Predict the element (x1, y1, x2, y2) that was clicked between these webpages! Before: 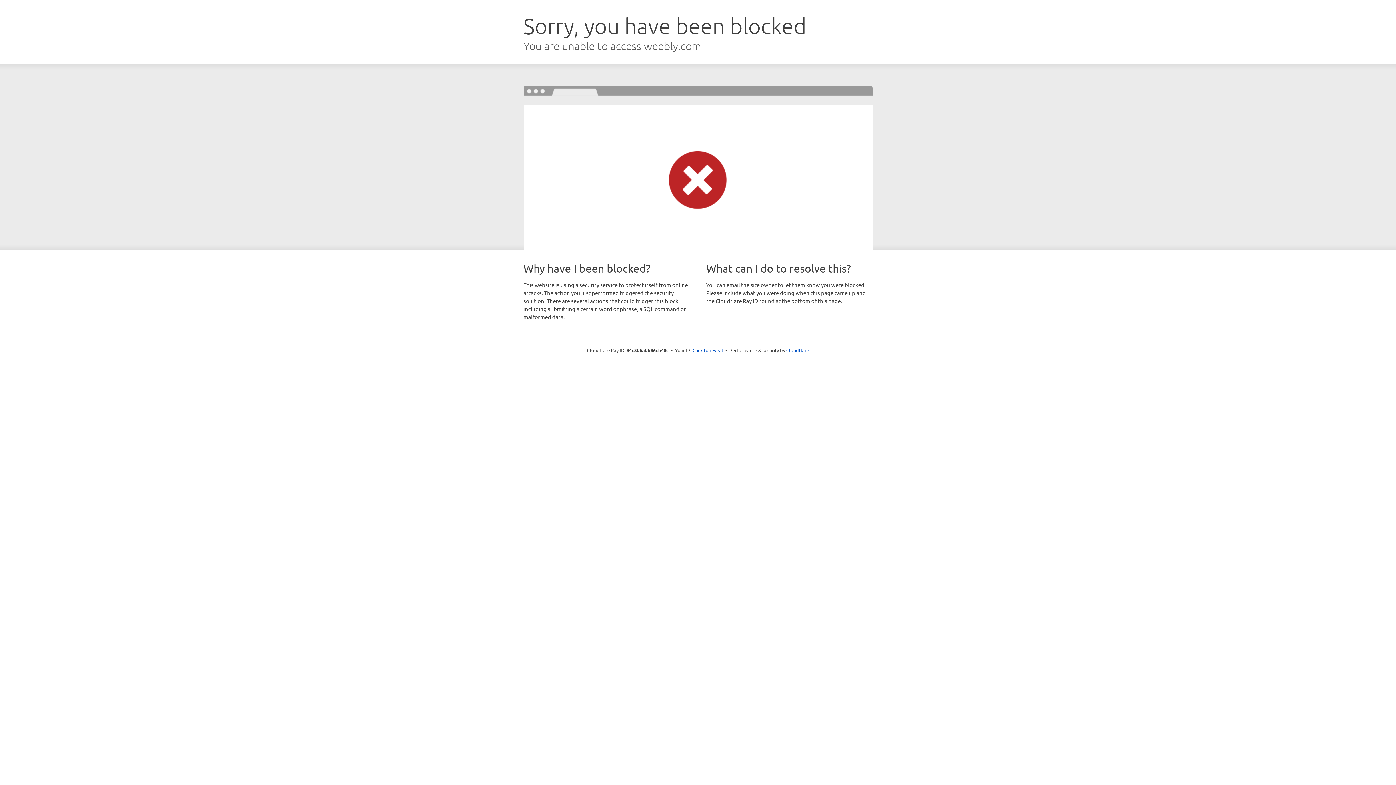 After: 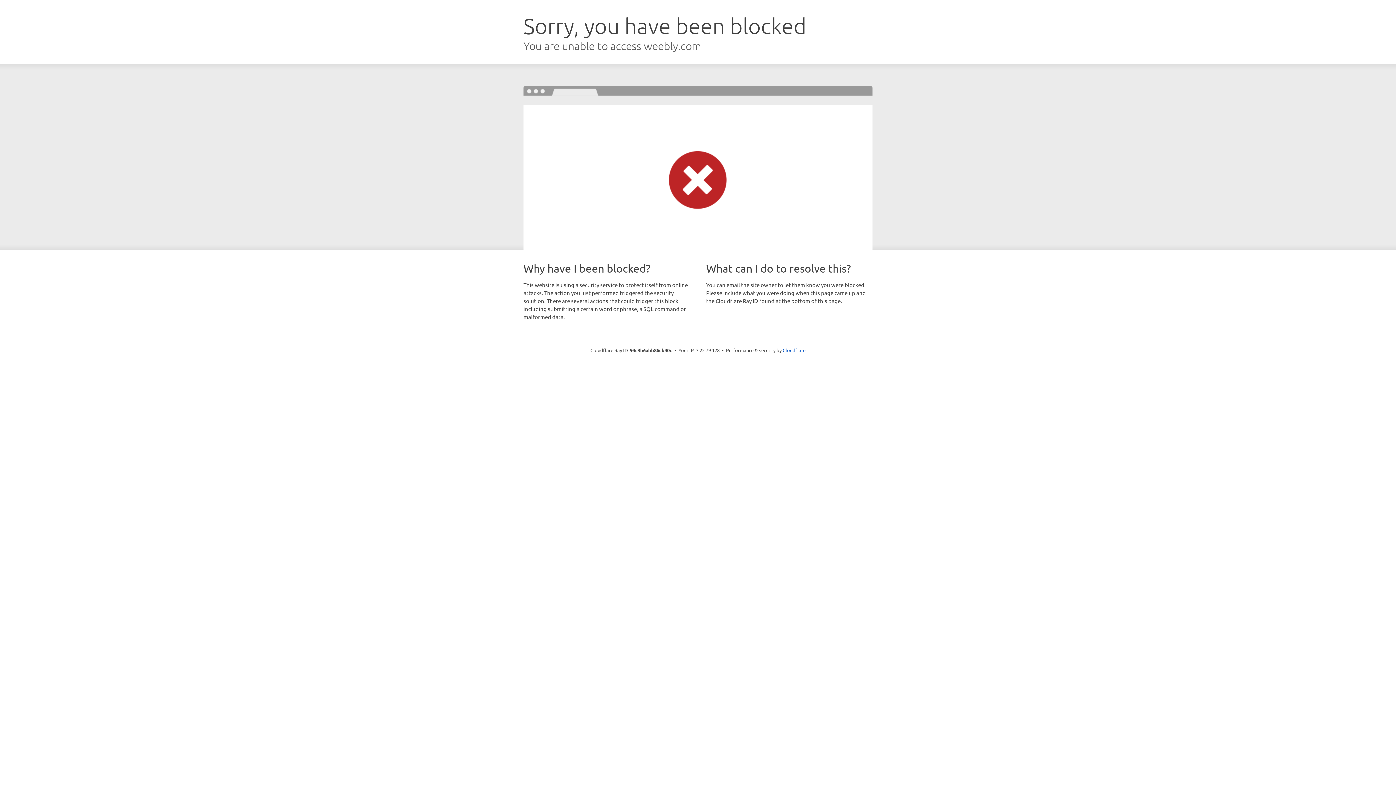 Action: label: Click to reveal bbox: (692, 346, 723, 353)